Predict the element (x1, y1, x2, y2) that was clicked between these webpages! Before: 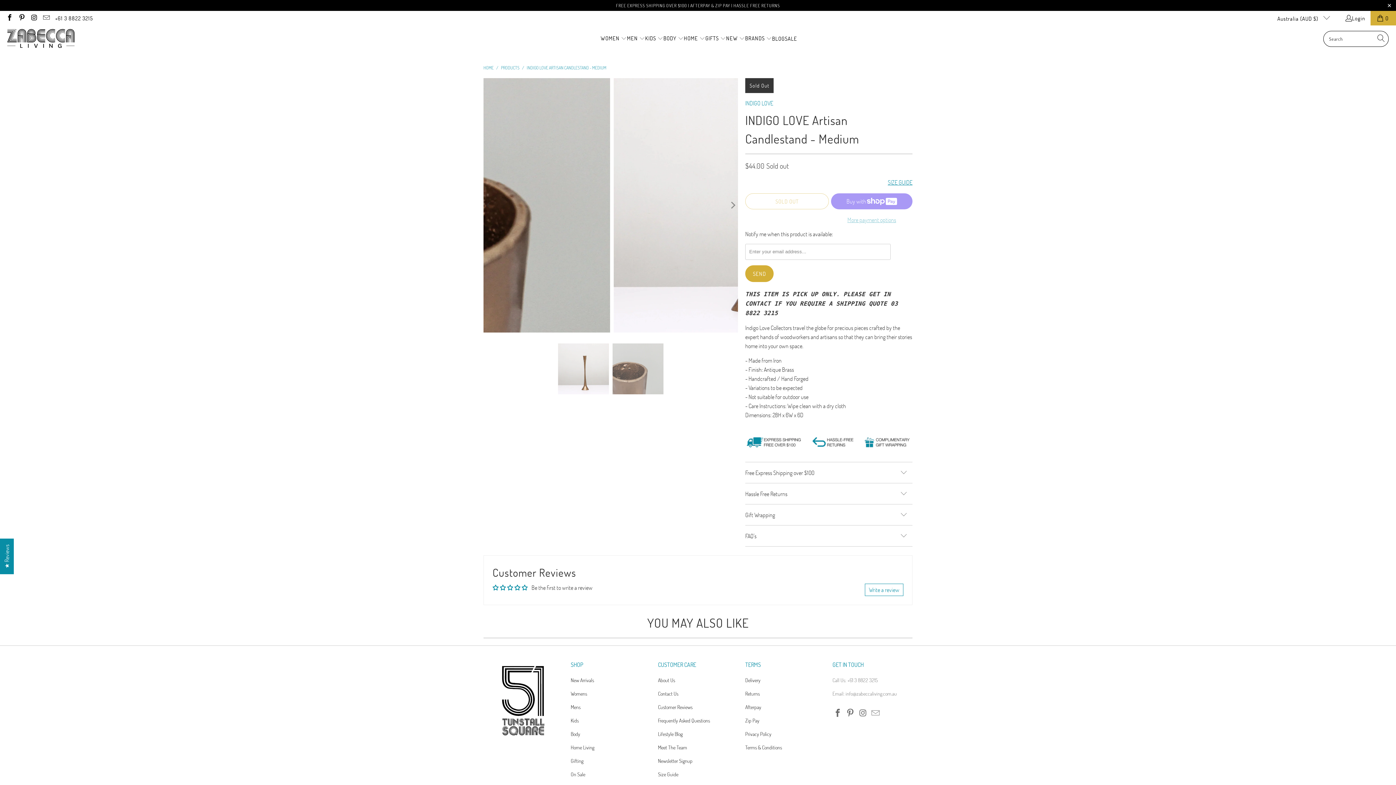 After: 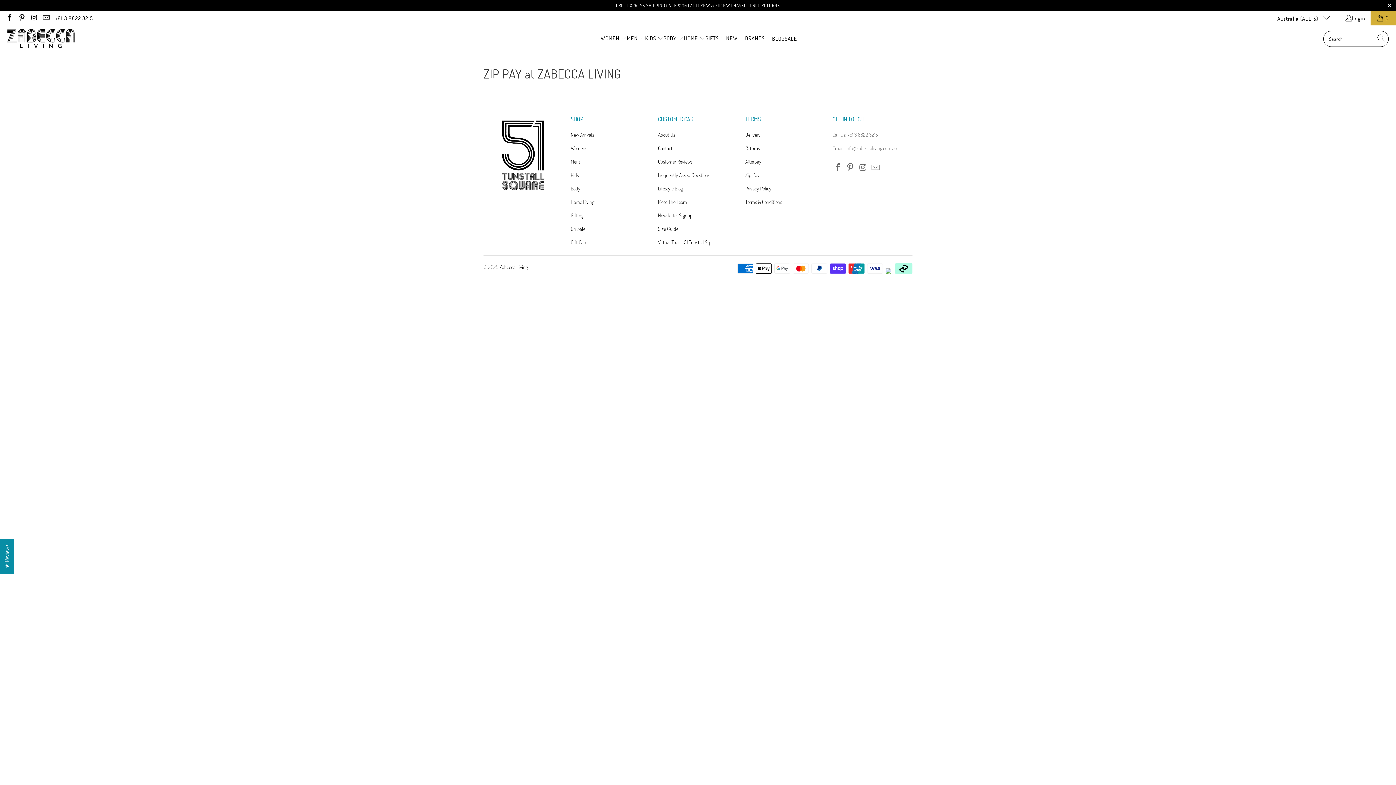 Action: label: Zip Pay bbox: (745, 717, 759, 724)